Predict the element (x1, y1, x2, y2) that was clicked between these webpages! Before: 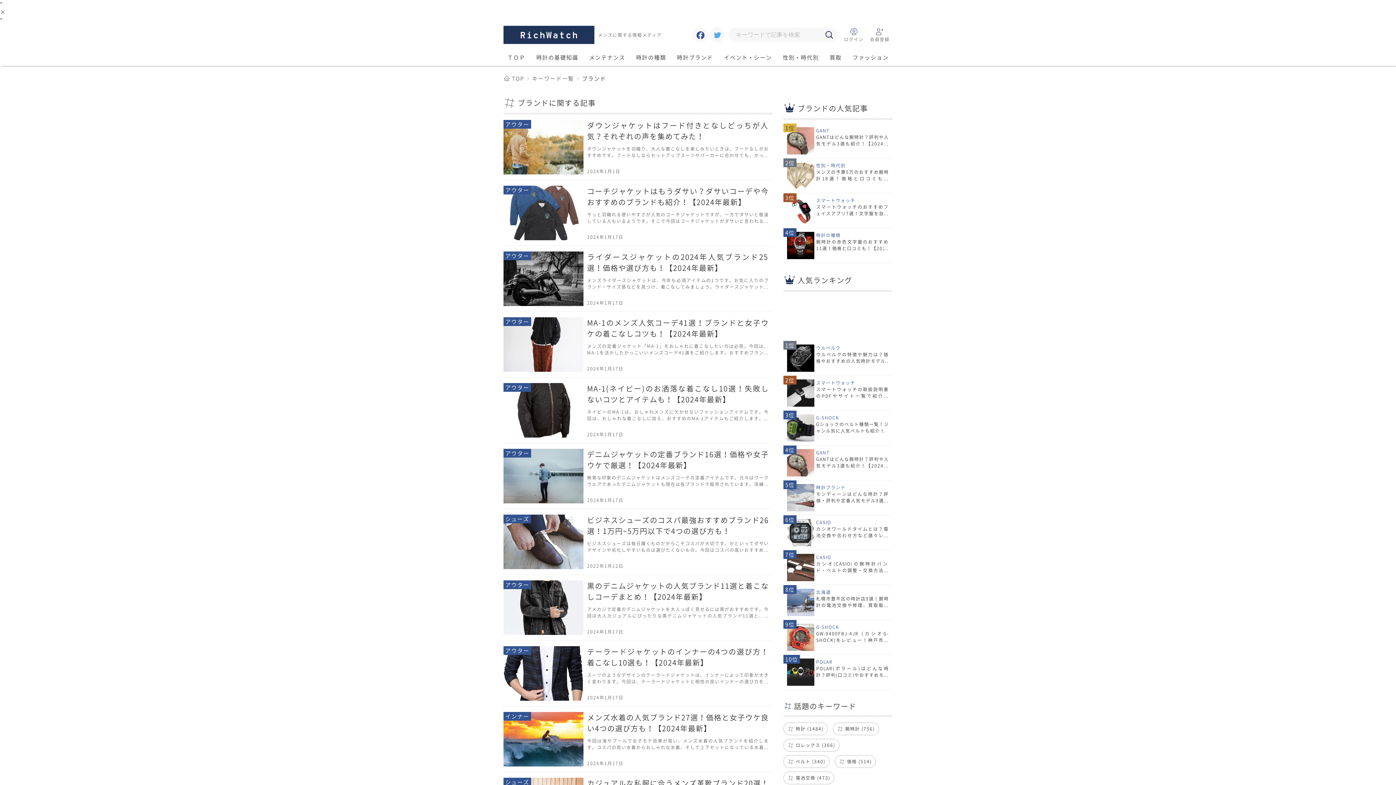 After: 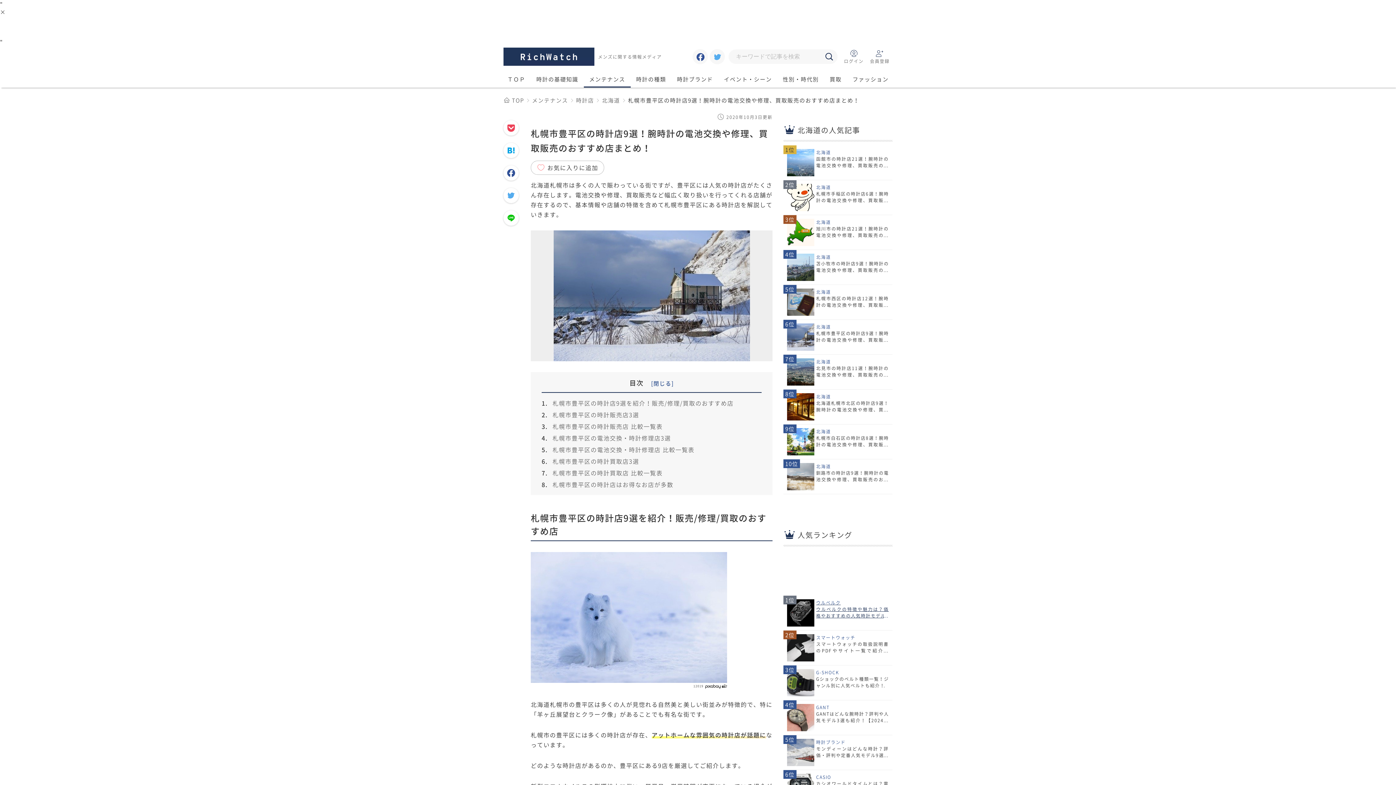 Action: label: 北海道

札幌市豊平区の時計店9選！腕時計の電池交換や修理、買取販売のおすすめ店まとめ！
8位 bbox: (783, 585, 892, 620)